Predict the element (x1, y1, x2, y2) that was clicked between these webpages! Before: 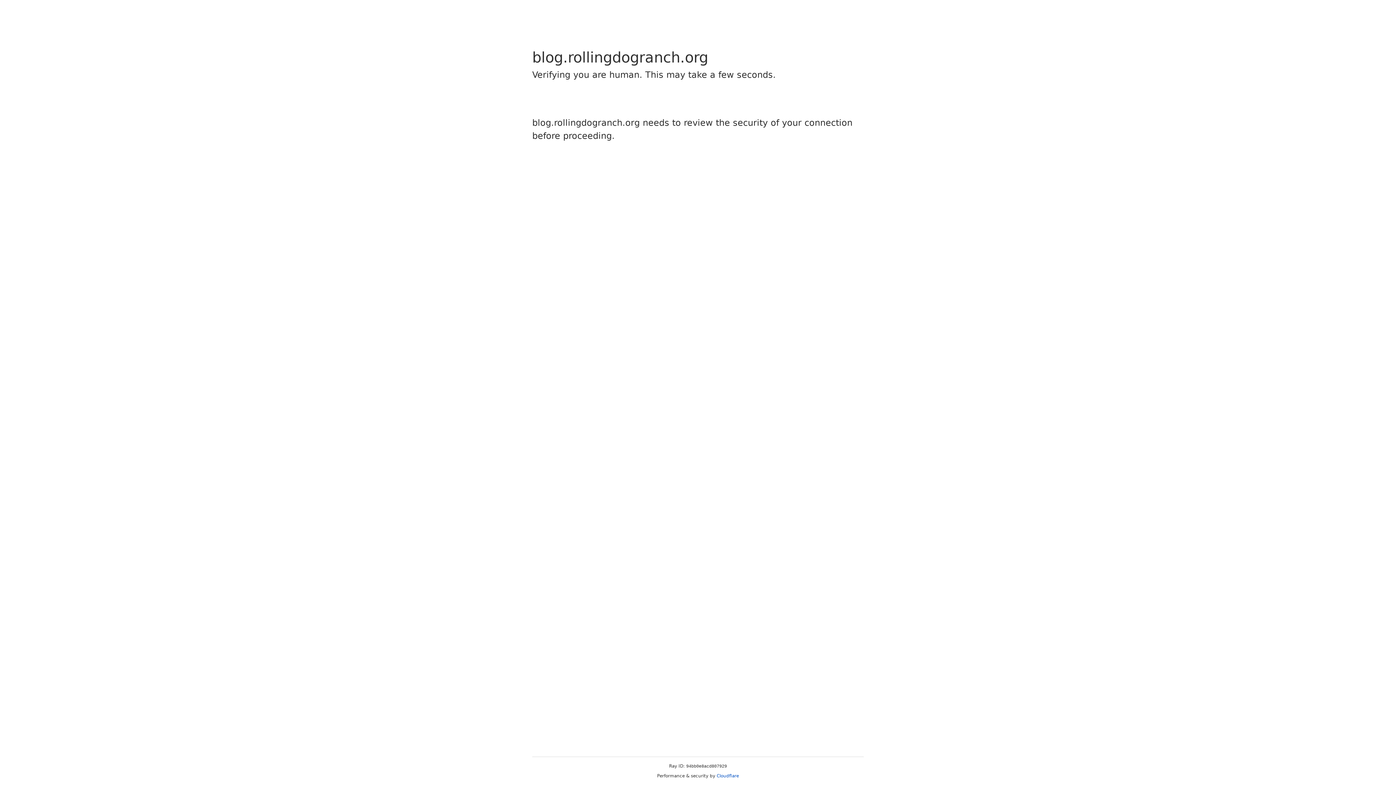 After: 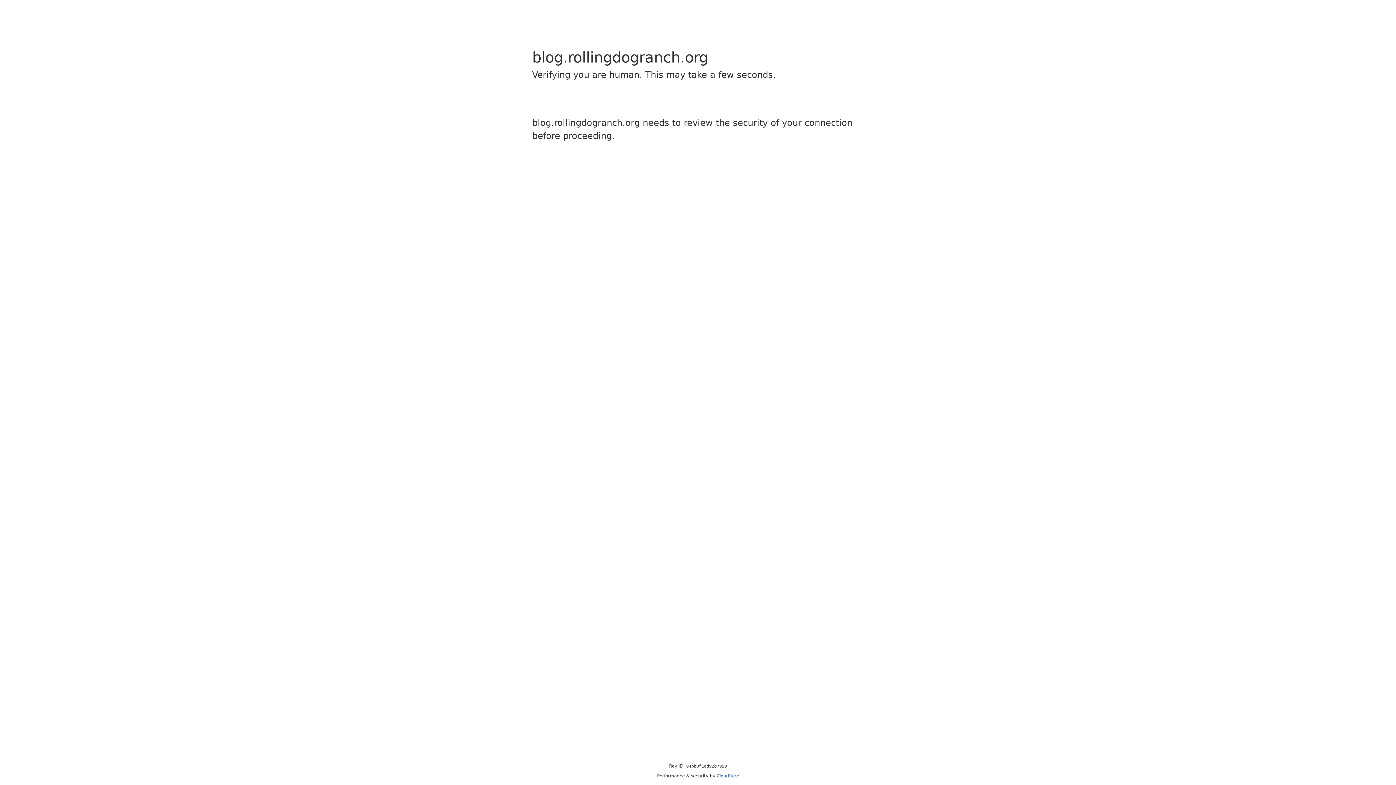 Action: bbox: (716, 773, 739, 778) label: Cloudflare